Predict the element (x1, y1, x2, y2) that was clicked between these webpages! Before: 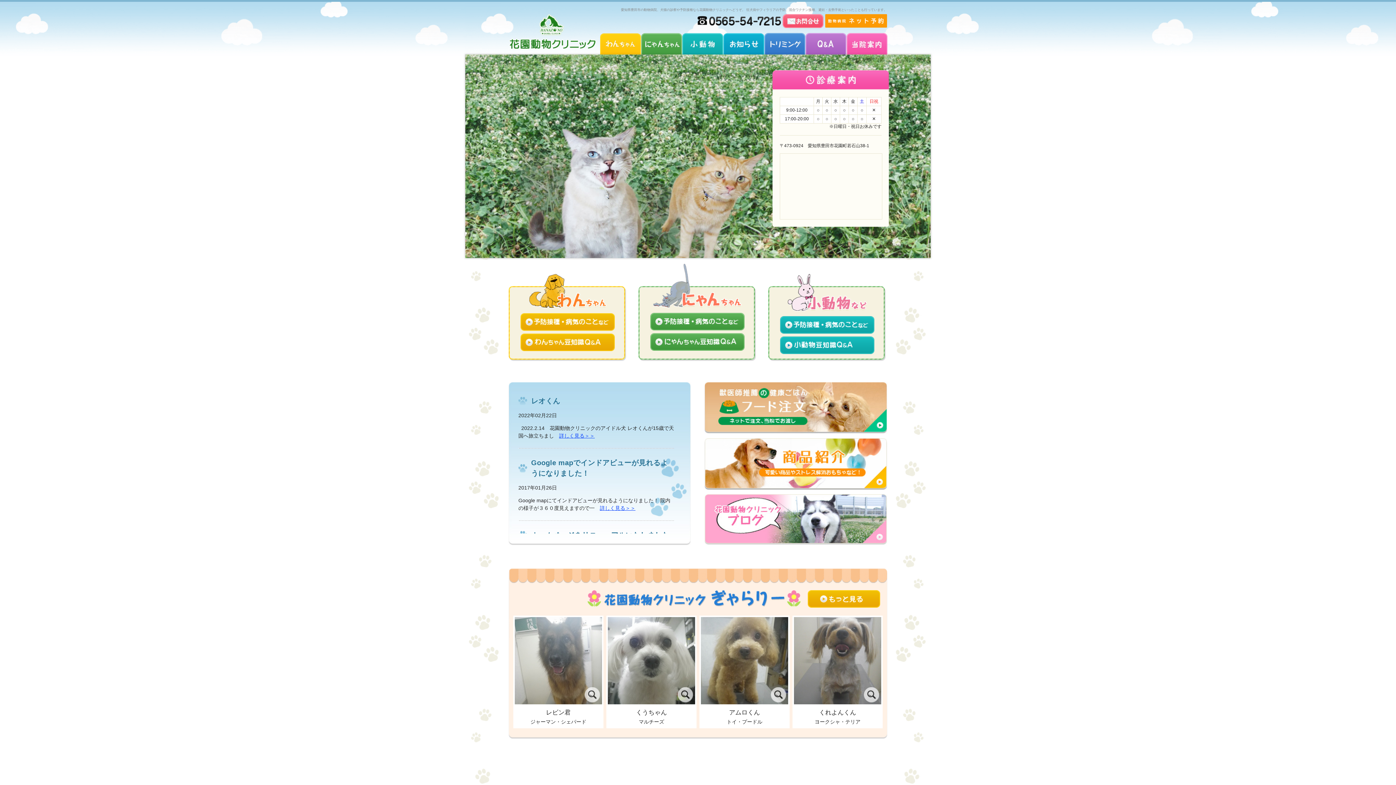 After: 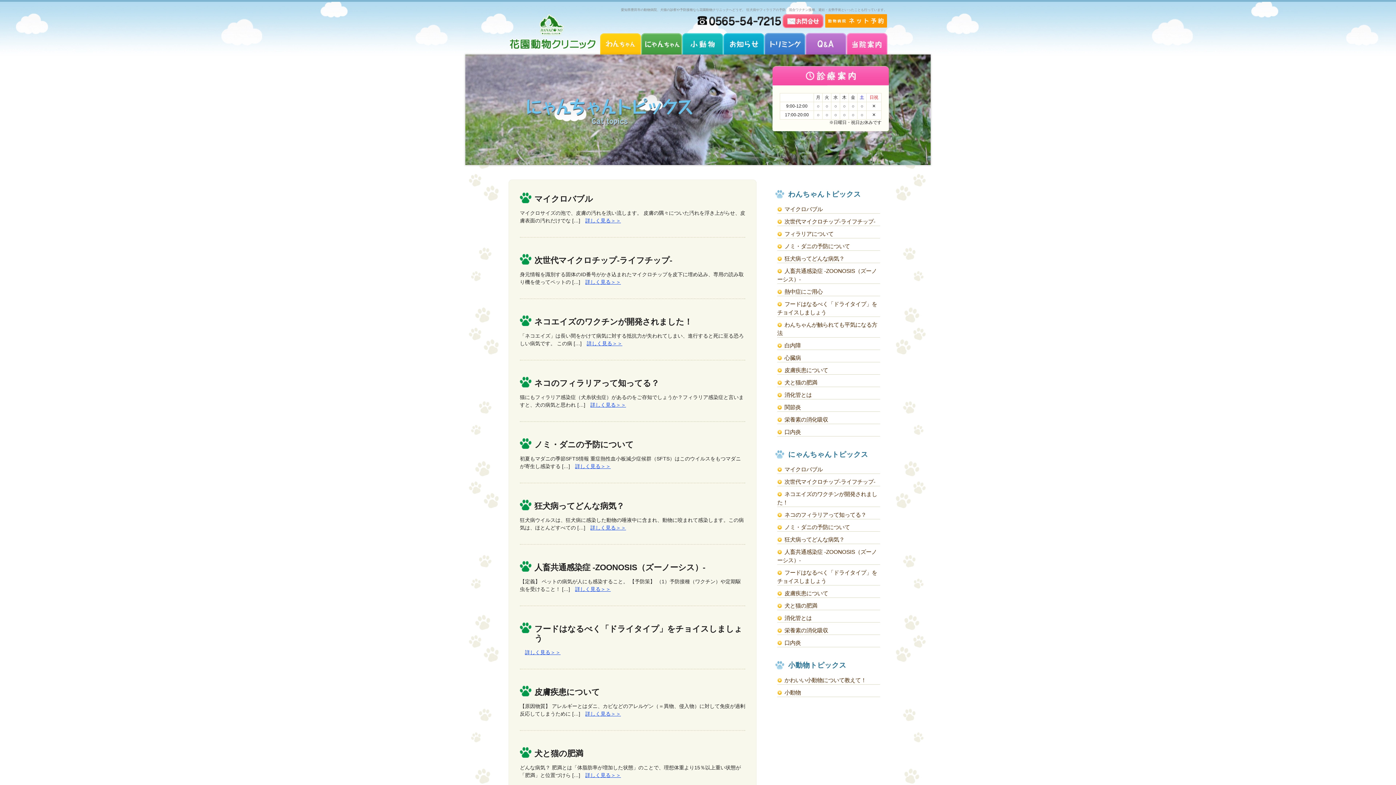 Action: bbox: (650, 323, 744, 329)